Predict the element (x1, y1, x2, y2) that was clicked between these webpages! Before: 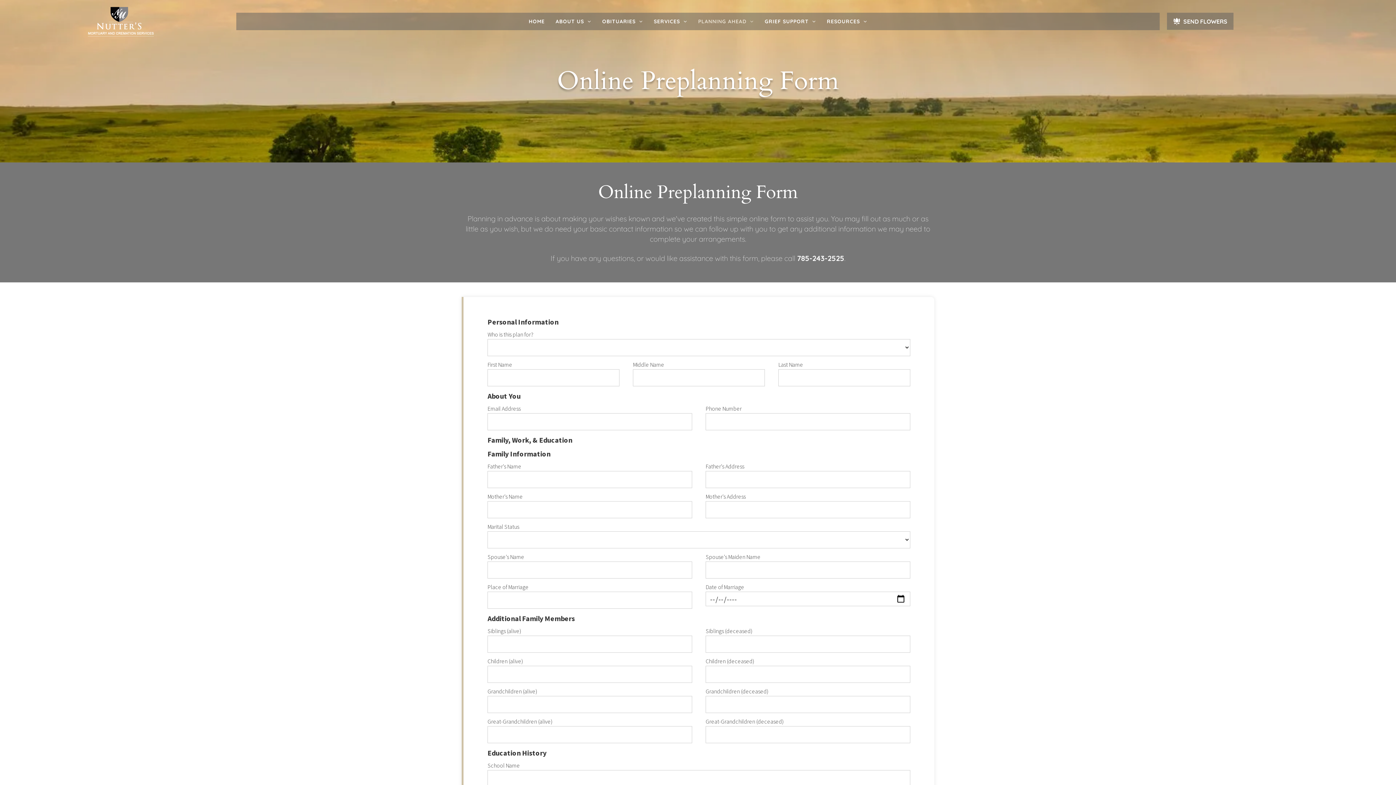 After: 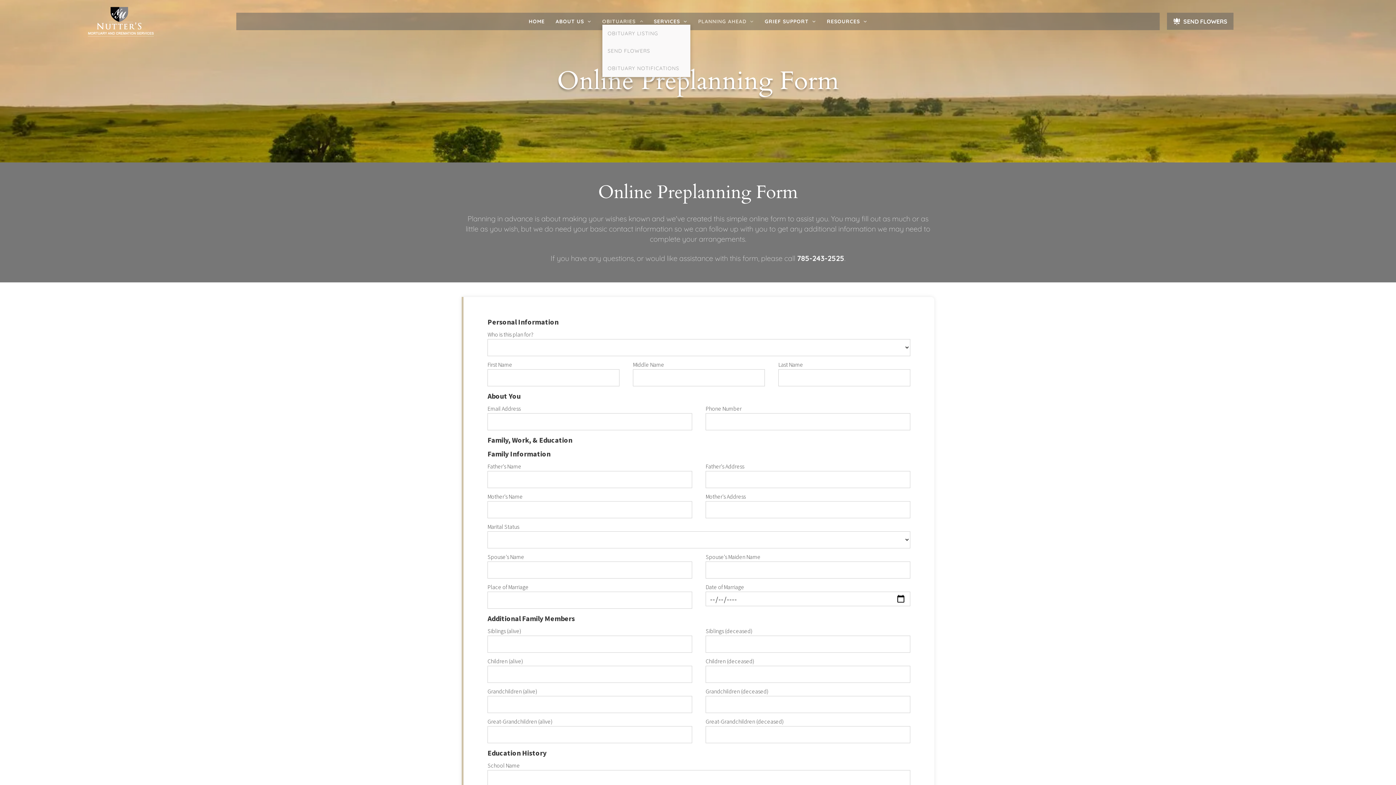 Action: label: OBITUARIES bbox: (596, 18, 648, 24)